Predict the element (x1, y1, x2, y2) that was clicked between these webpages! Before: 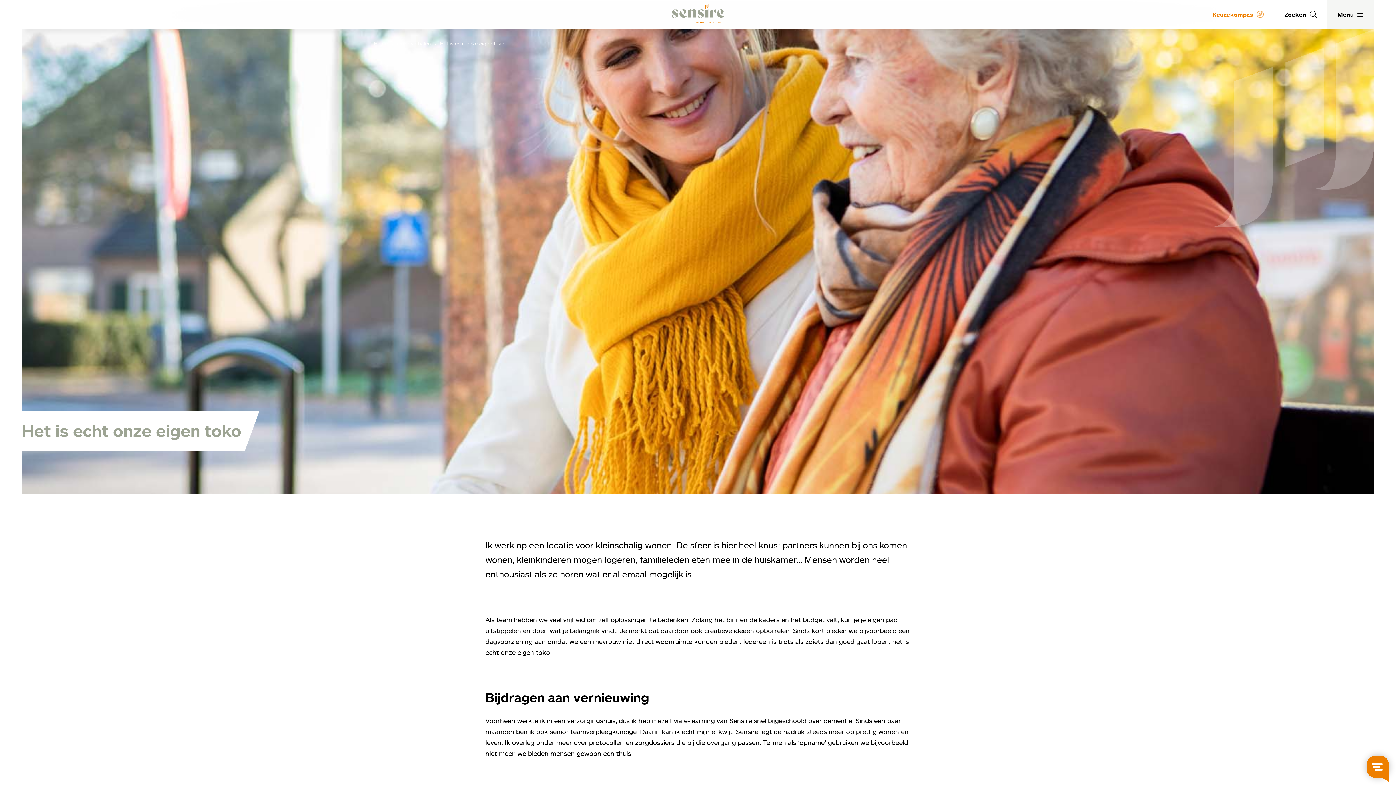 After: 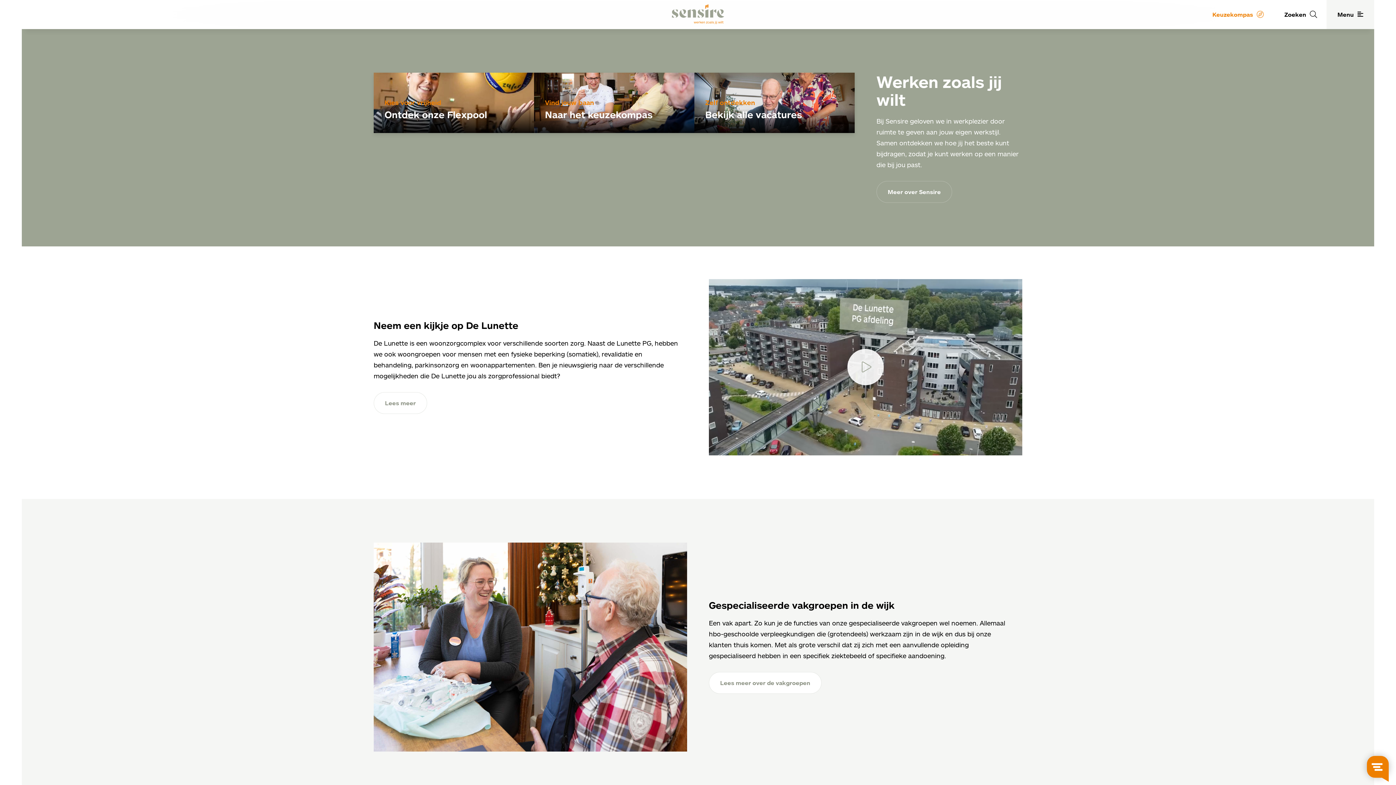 Action: label: Sensire logo bbox: (670, 0, 725, 29)